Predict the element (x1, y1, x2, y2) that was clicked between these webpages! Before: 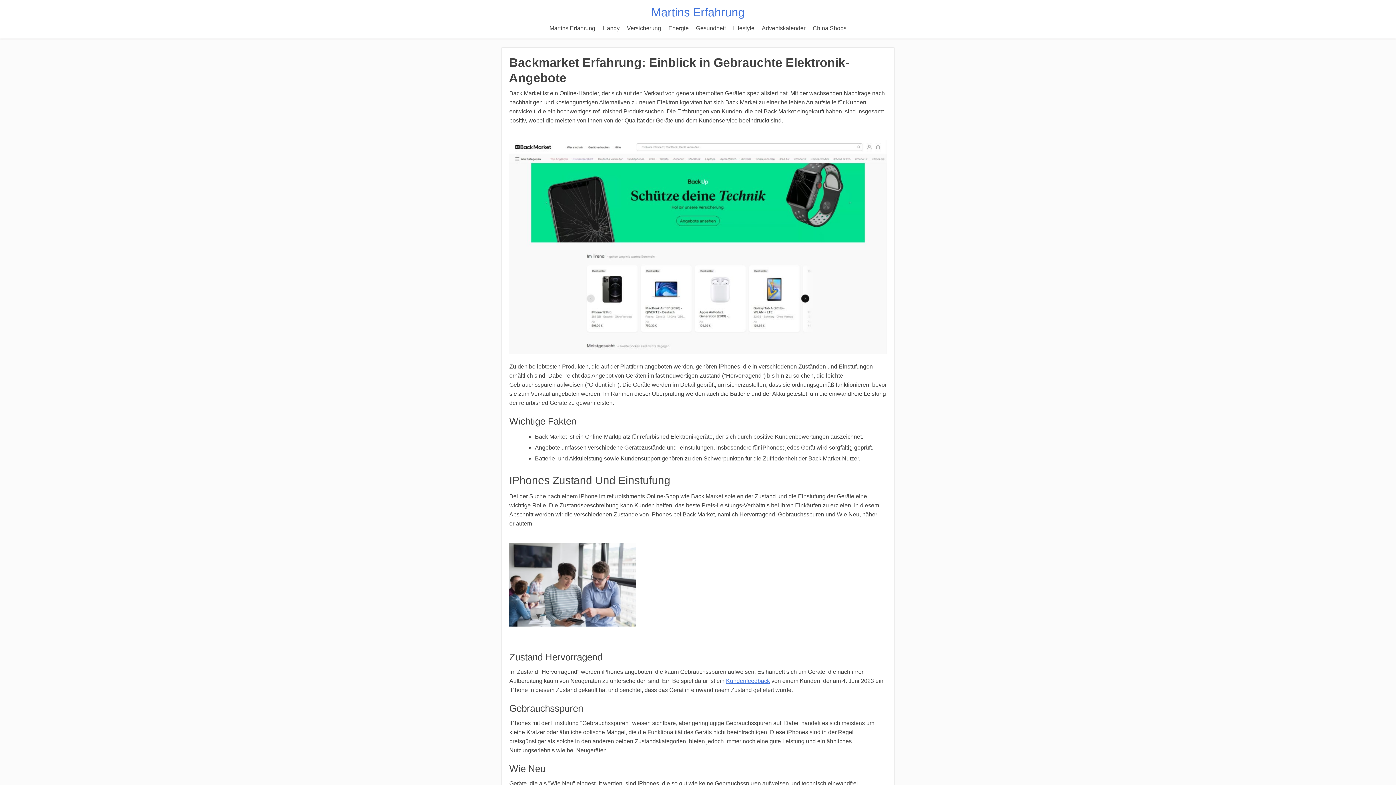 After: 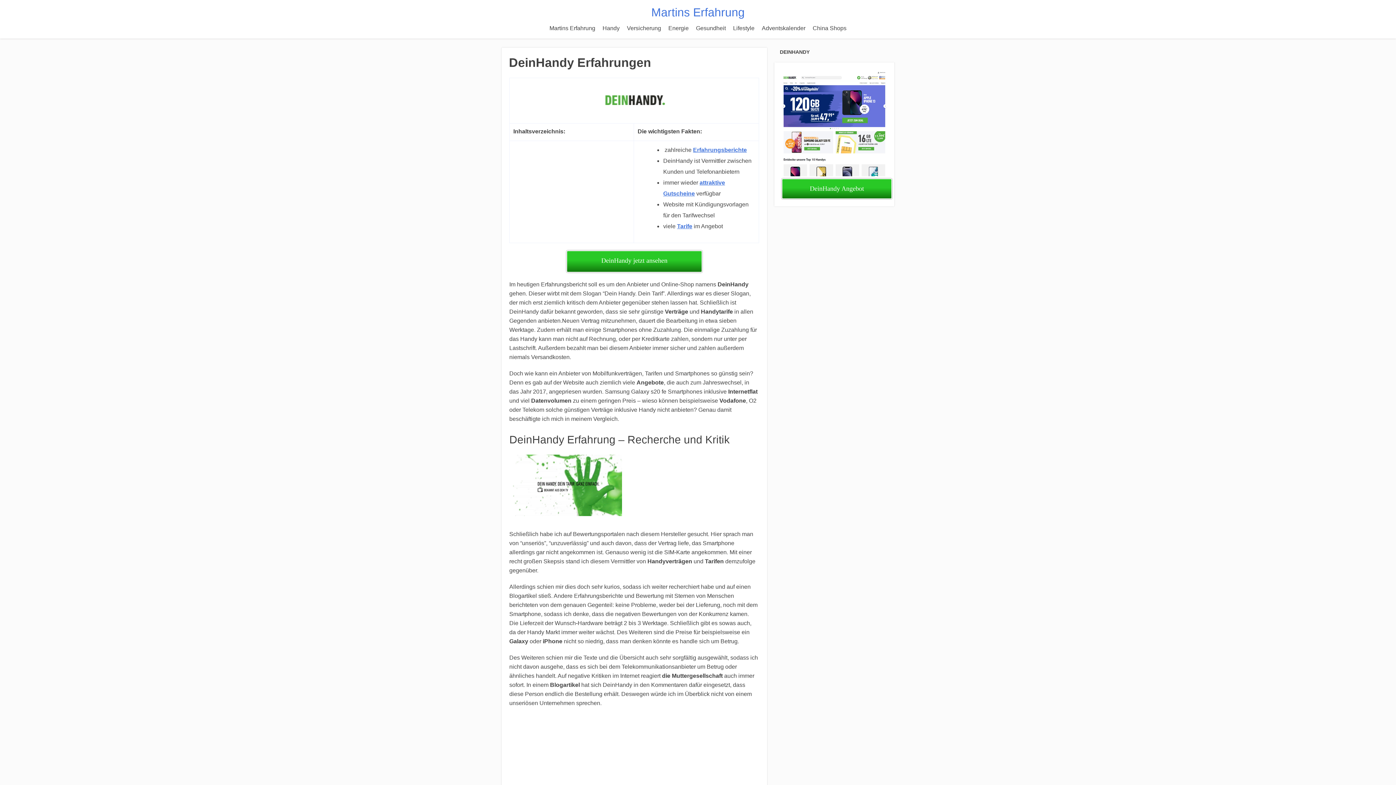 Action: label: Handy bbox: (599, 21, 623, 35)